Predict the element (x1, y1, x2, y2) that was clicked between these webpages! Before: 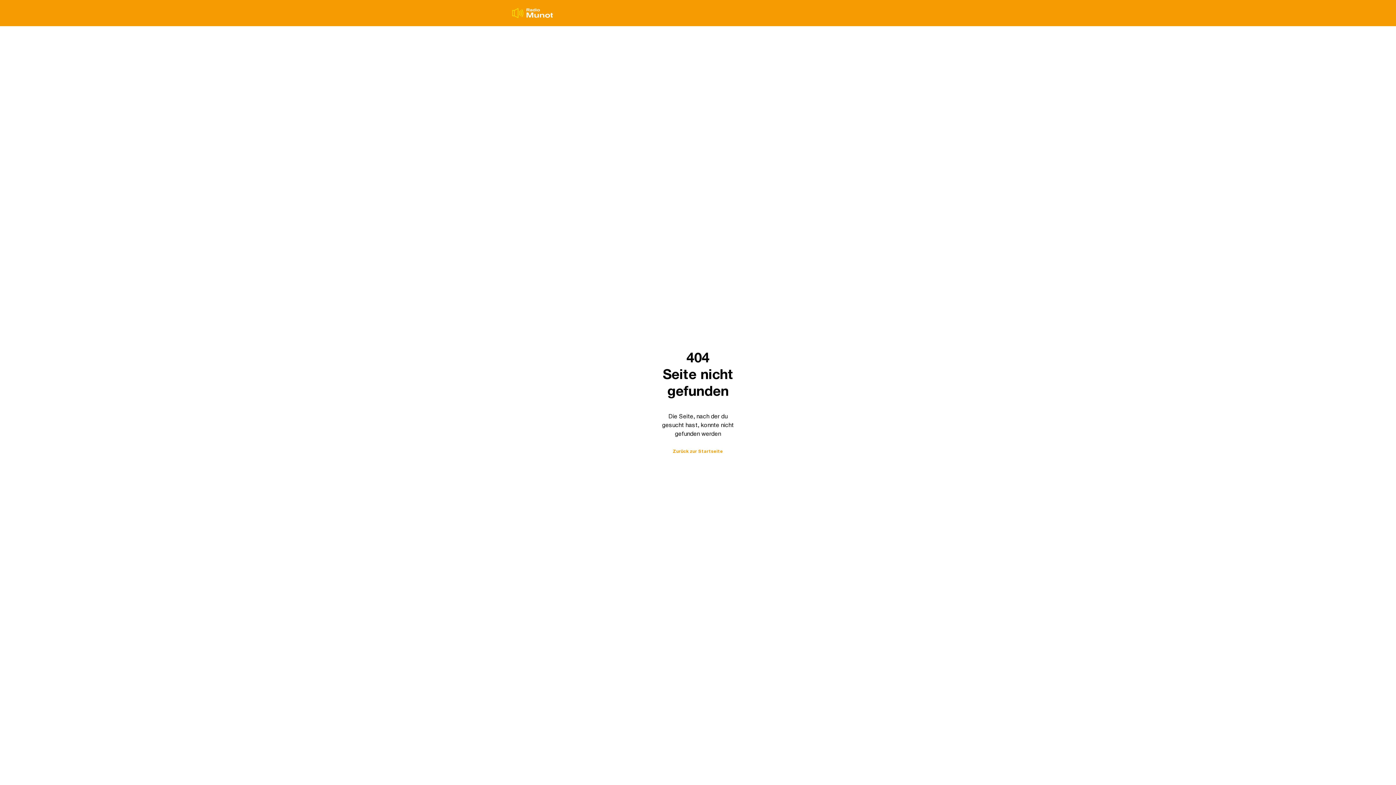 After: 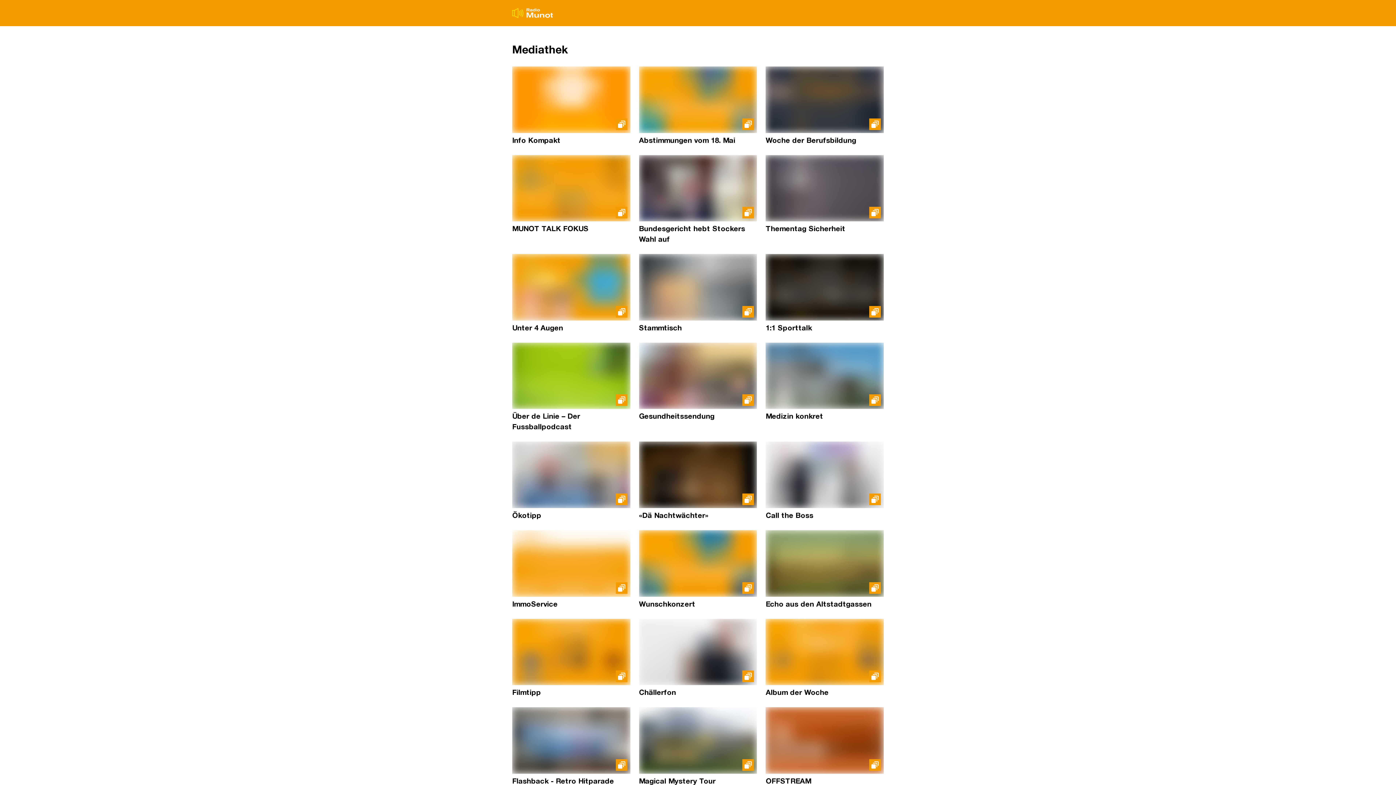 Action: label: Mediathek bbox: (652, 0, 683, 26)